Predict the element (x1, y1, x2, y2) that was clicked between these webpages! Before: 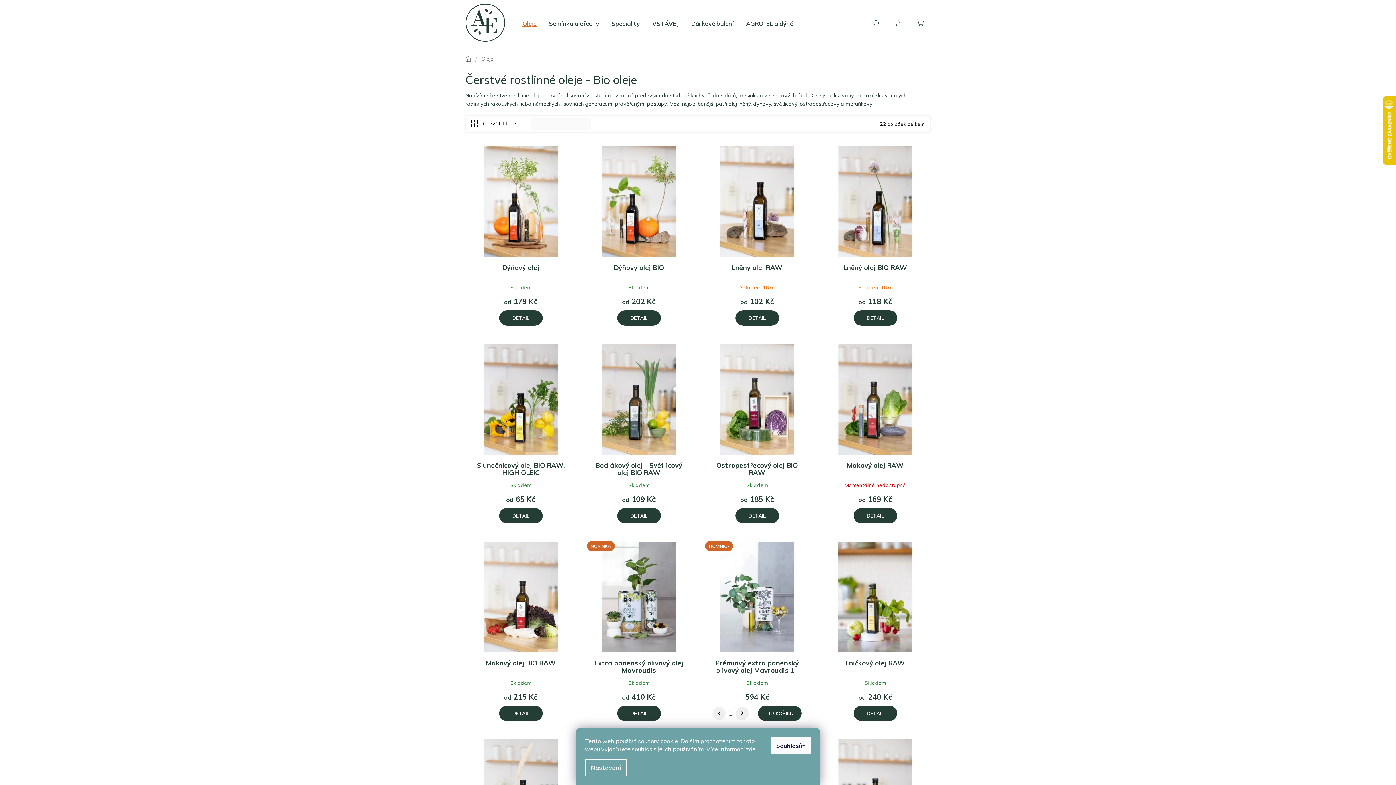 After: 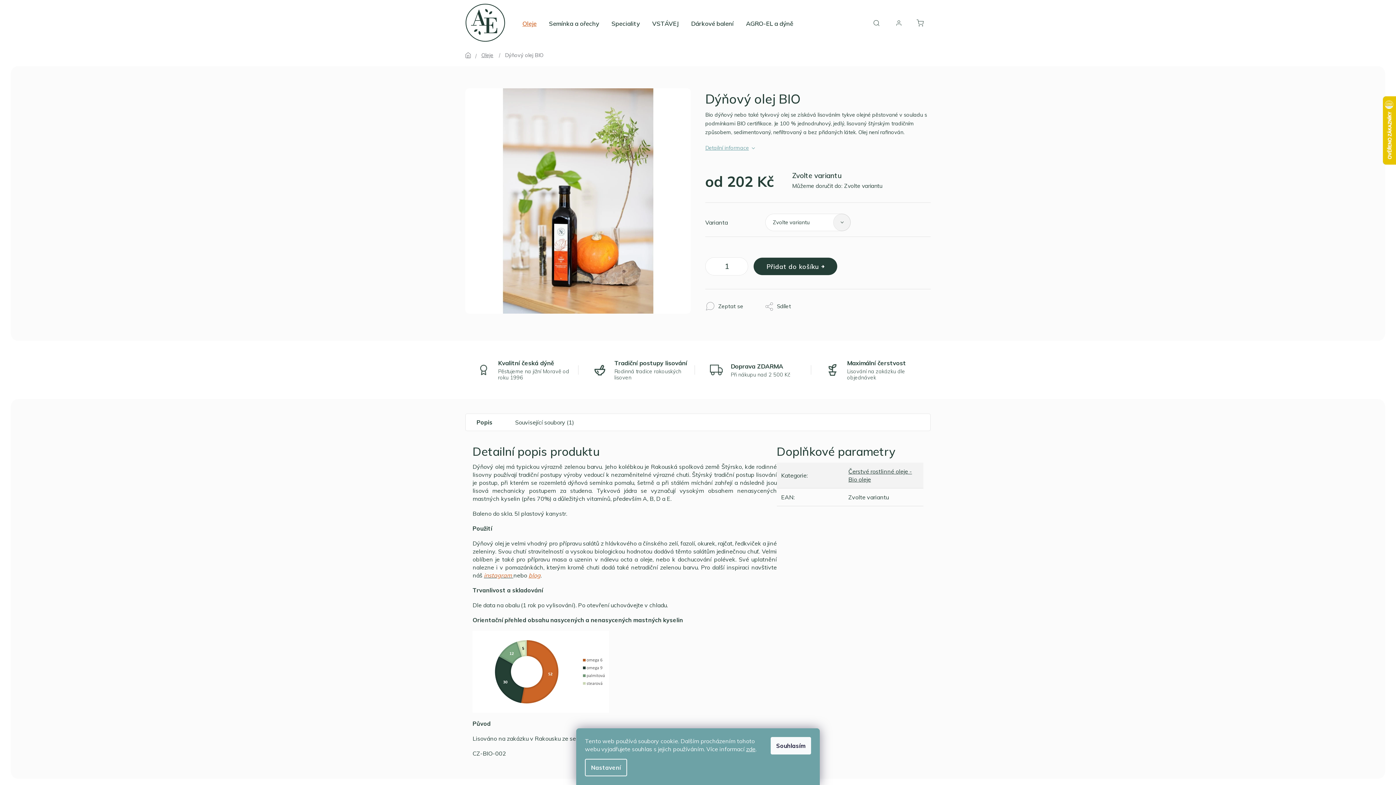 Action: bbox: (583, 141, 694, 257)